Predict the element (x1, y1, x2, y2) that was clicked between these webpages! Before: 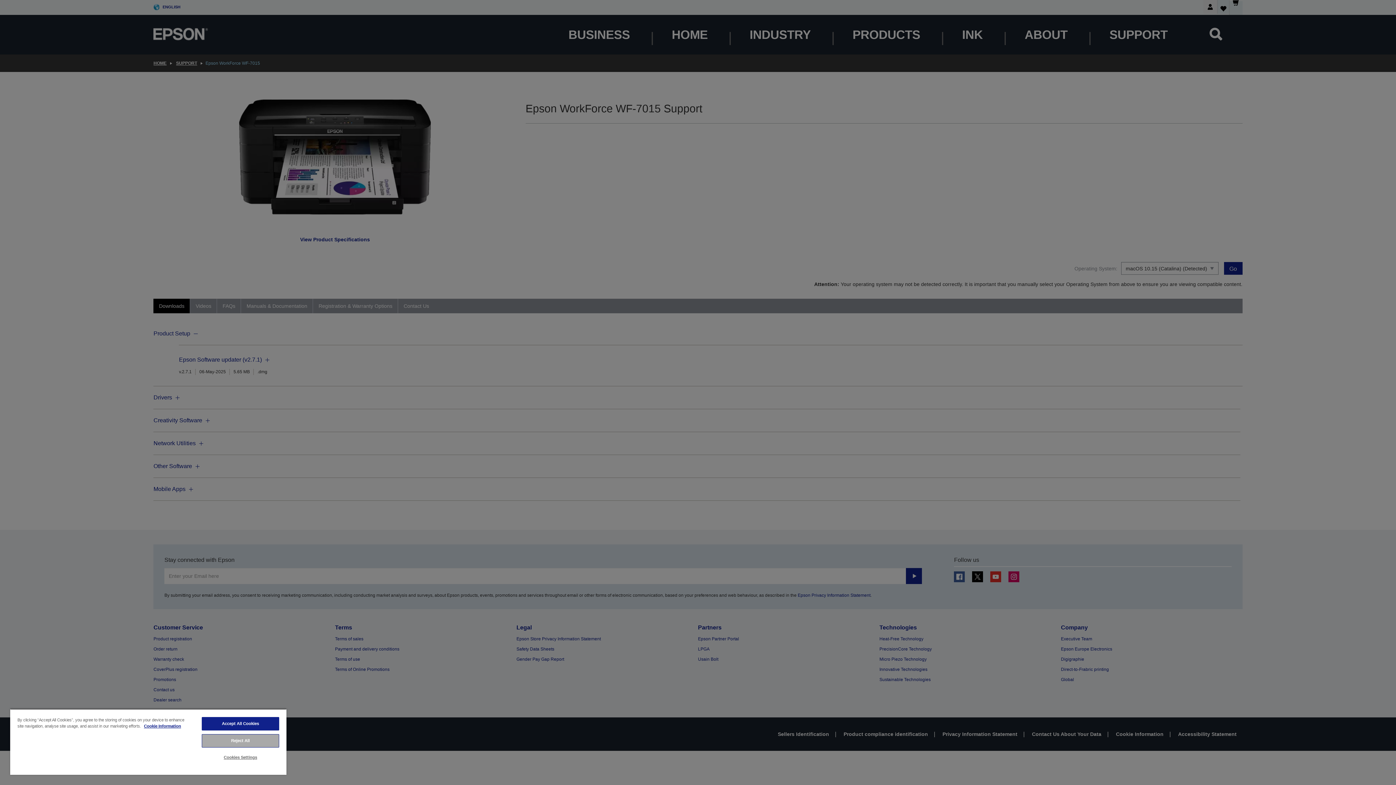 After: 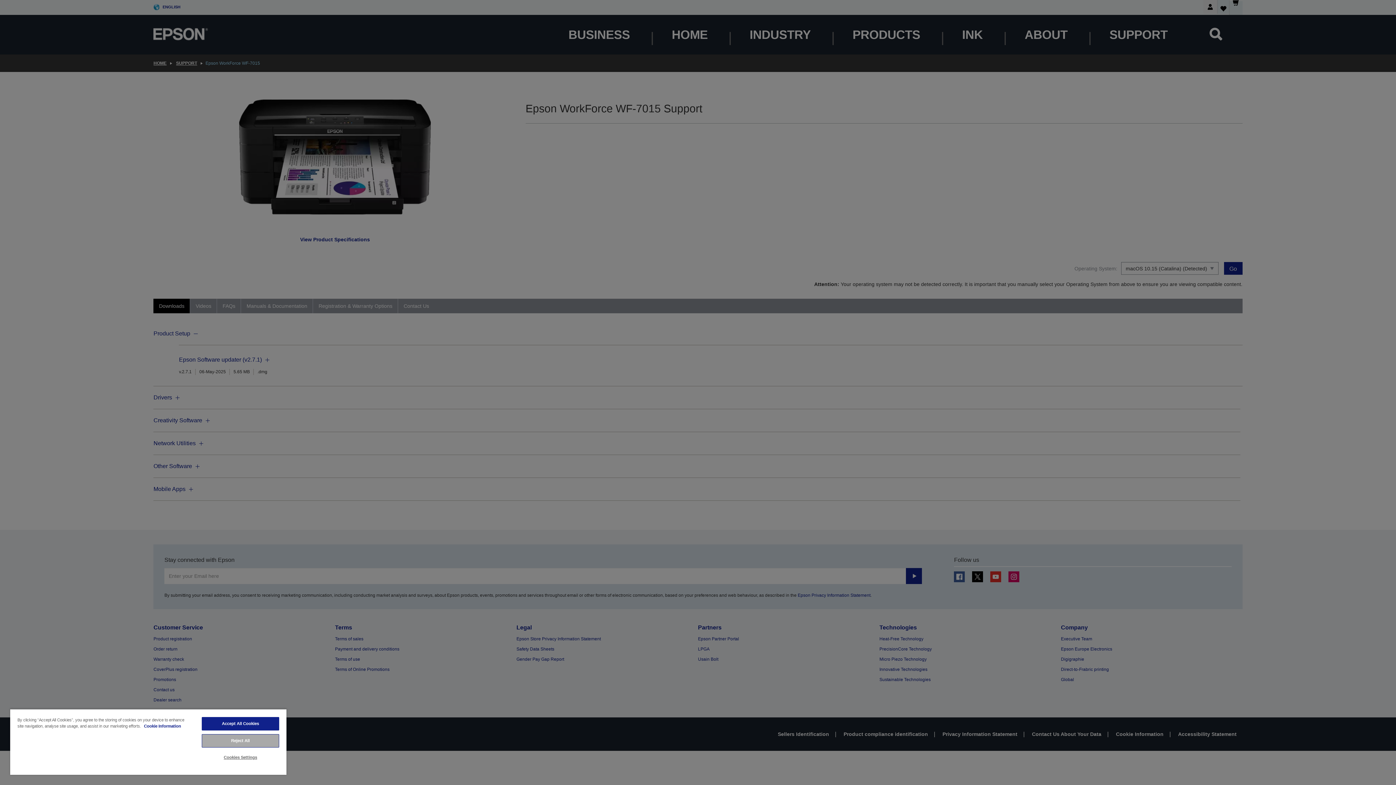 Action: label: More information about your privacy, opens in a new tab bbox: (144, 724, 181, 728)